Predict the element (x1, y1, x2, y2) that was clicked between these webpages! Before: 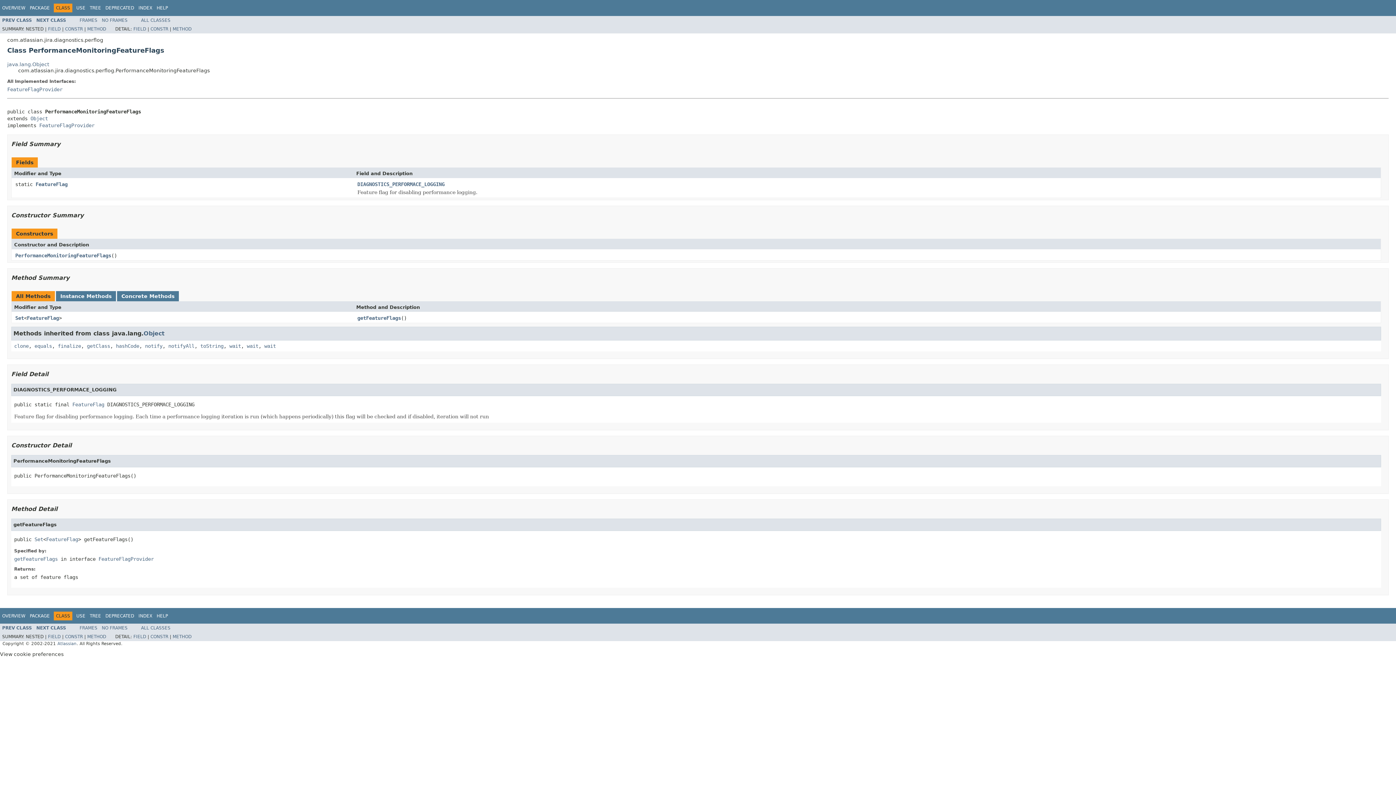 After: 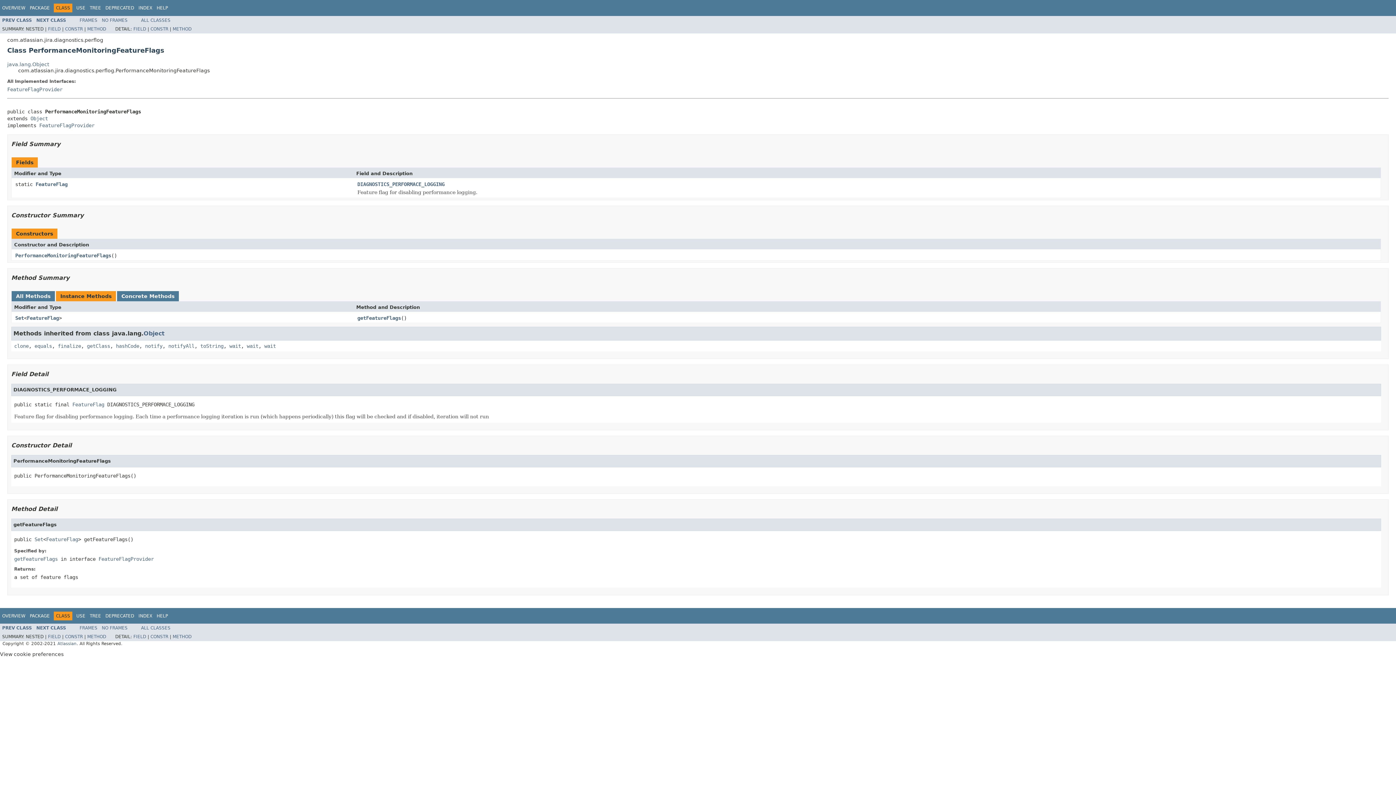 Action: label: Instance Methods bbox: (60, 293, 111, 299)